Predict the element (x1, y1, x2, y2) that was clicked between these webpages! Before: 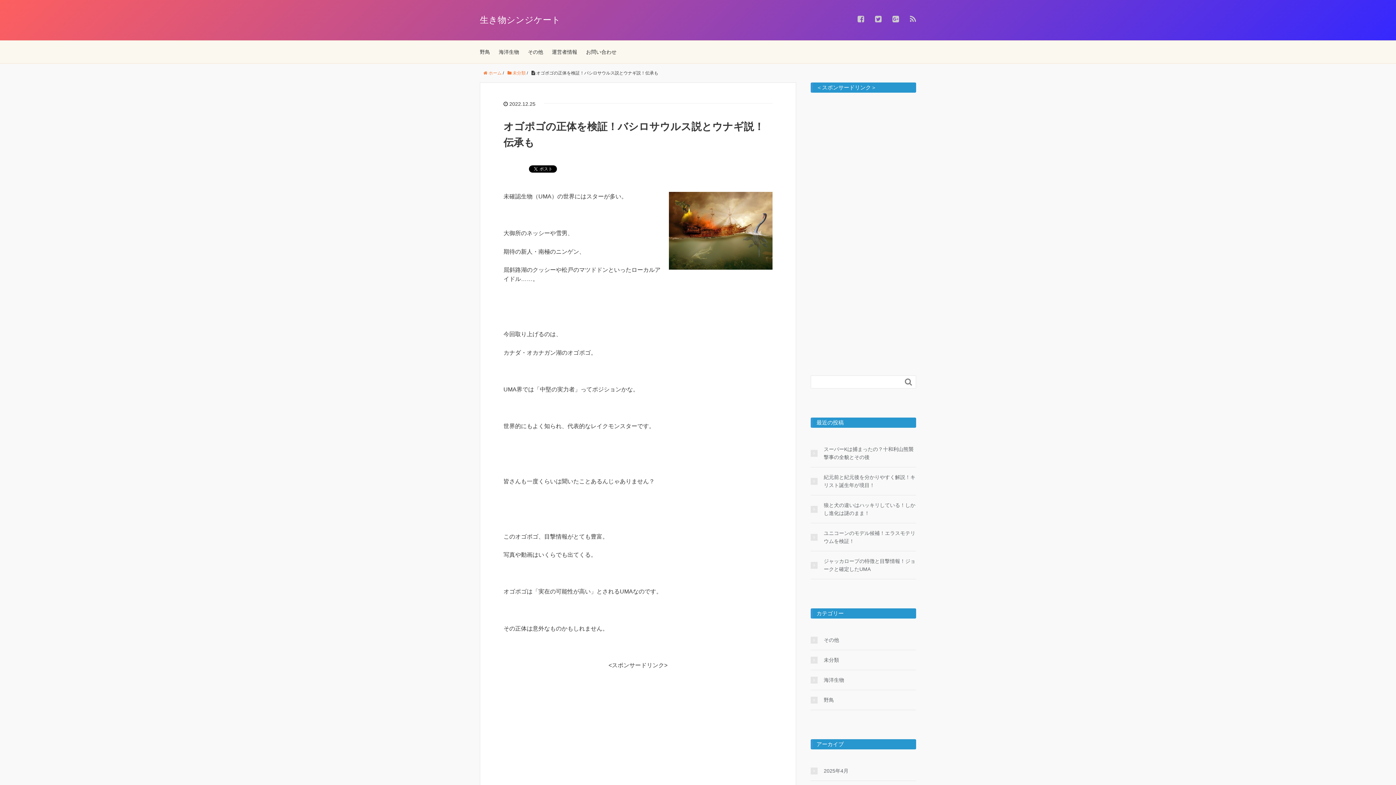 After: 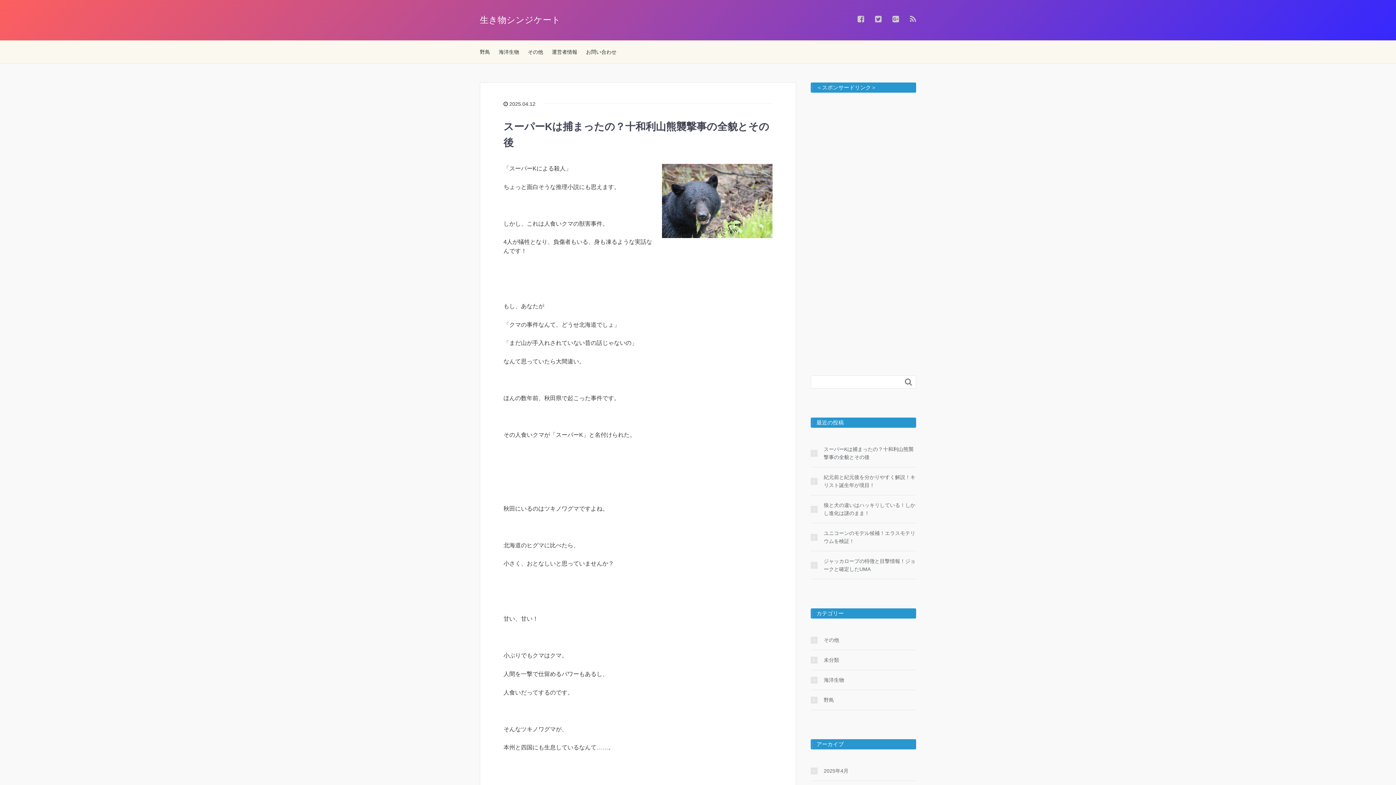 Action: label: 生き物シンジケート bbox: (480, 14, 560, 24)